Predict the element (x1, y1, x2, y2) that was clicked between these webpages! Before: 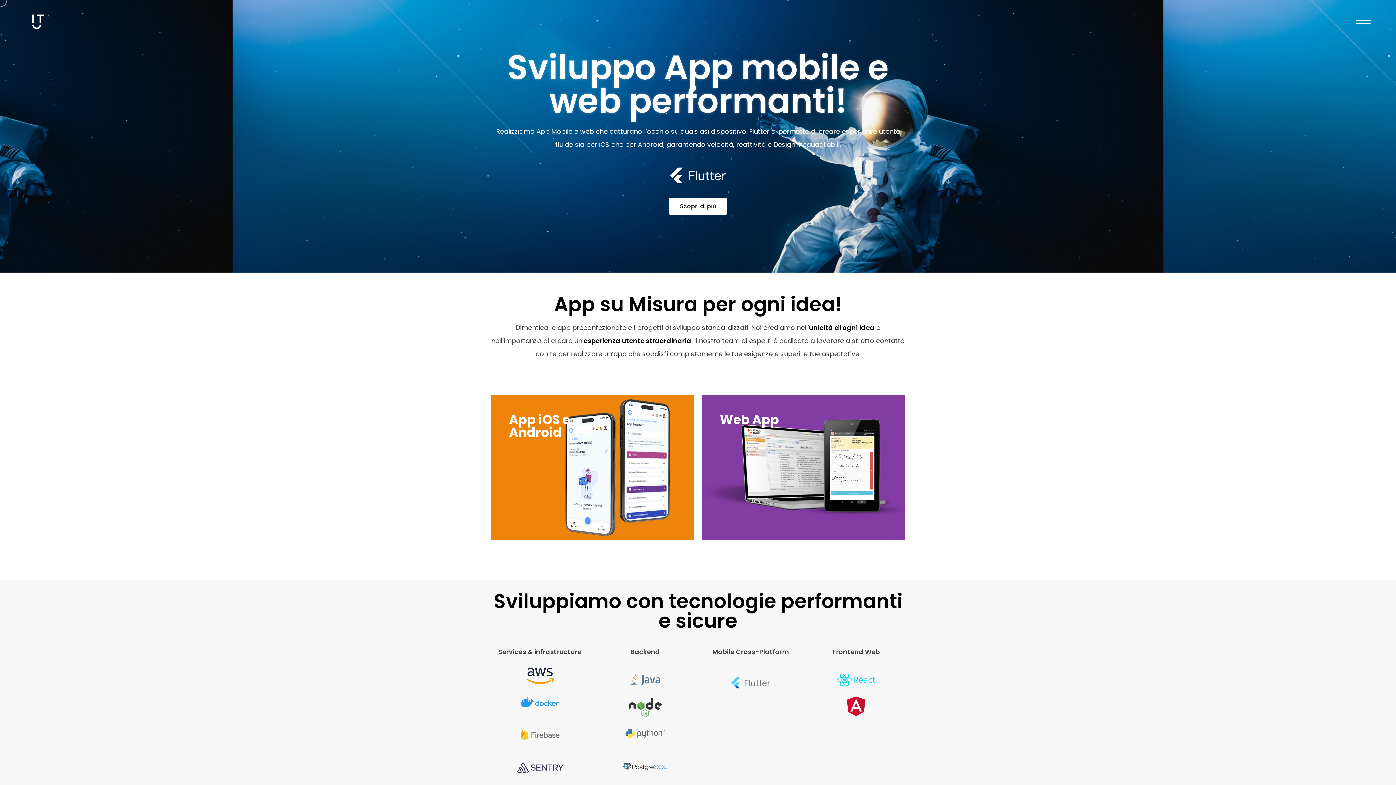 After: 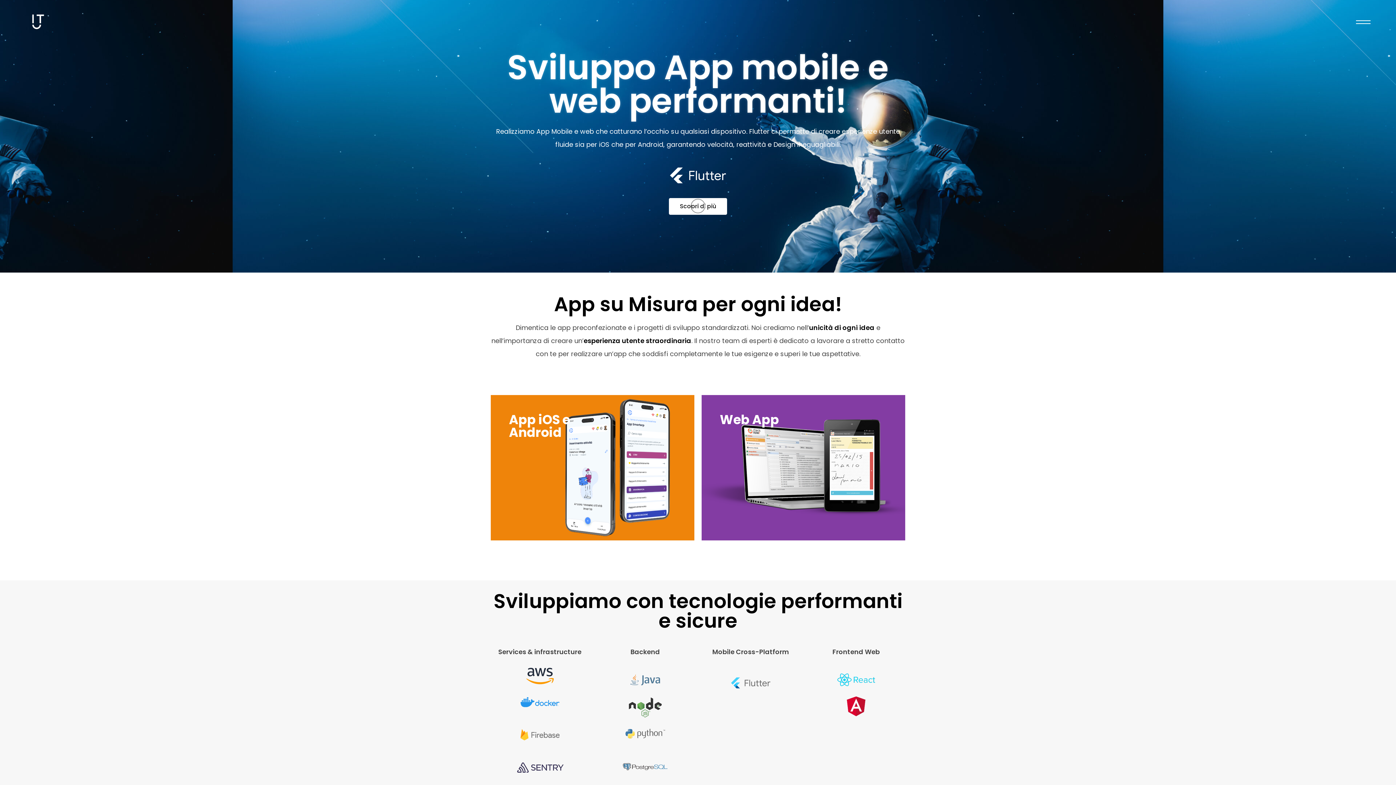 Action: label: Scopri di più bbox: (669, 198, 727, 214)